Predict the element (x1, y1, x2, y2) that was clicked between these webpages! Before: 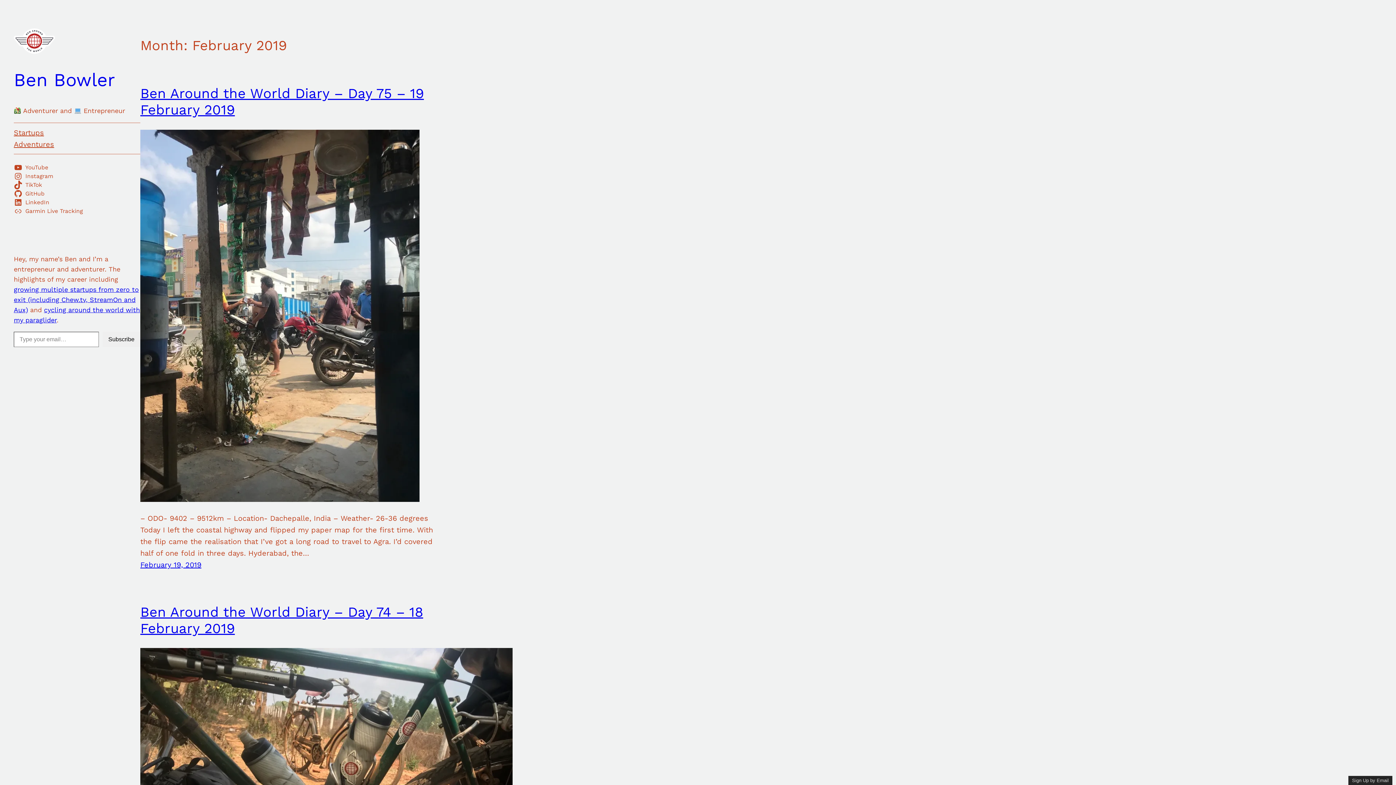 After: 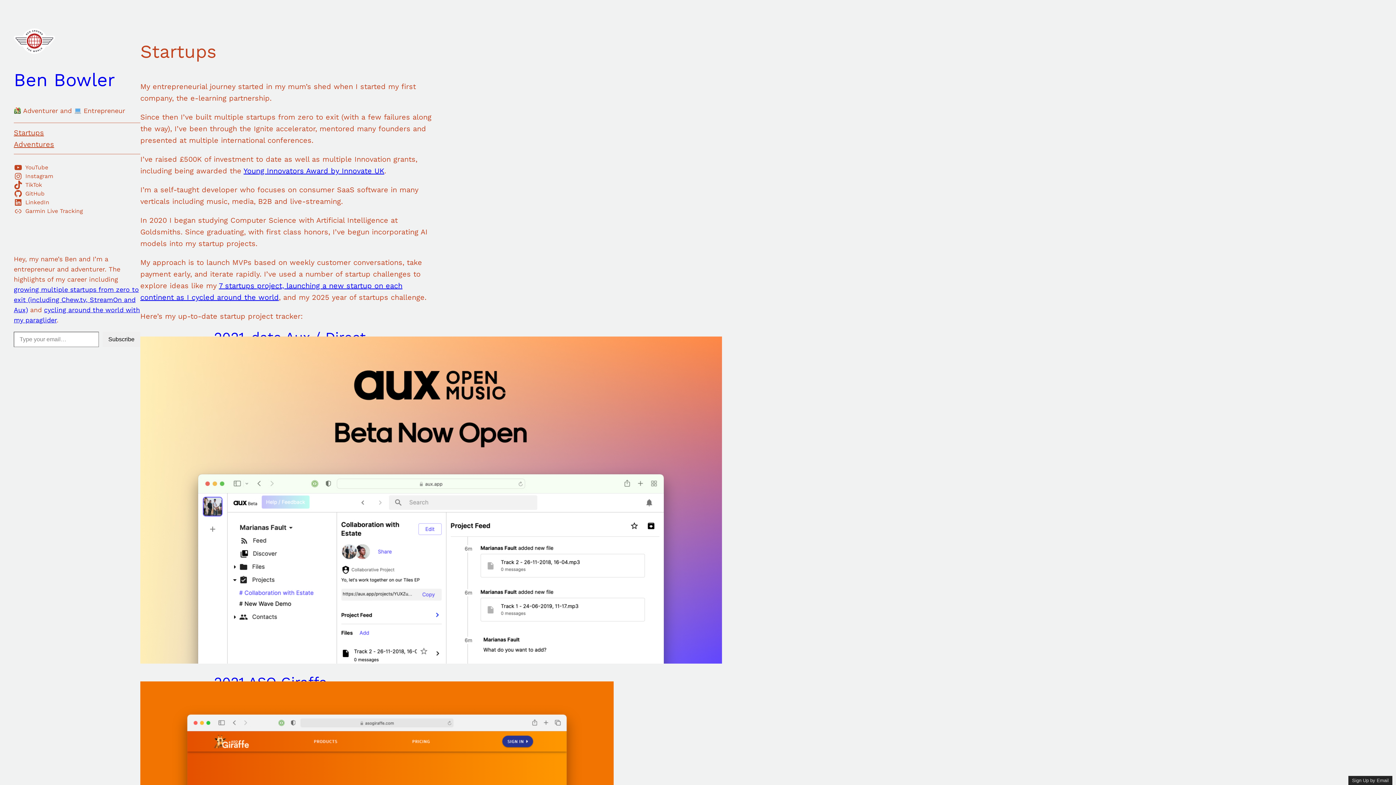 Action: label: Startups bbox: (13, 126, 44, 138)